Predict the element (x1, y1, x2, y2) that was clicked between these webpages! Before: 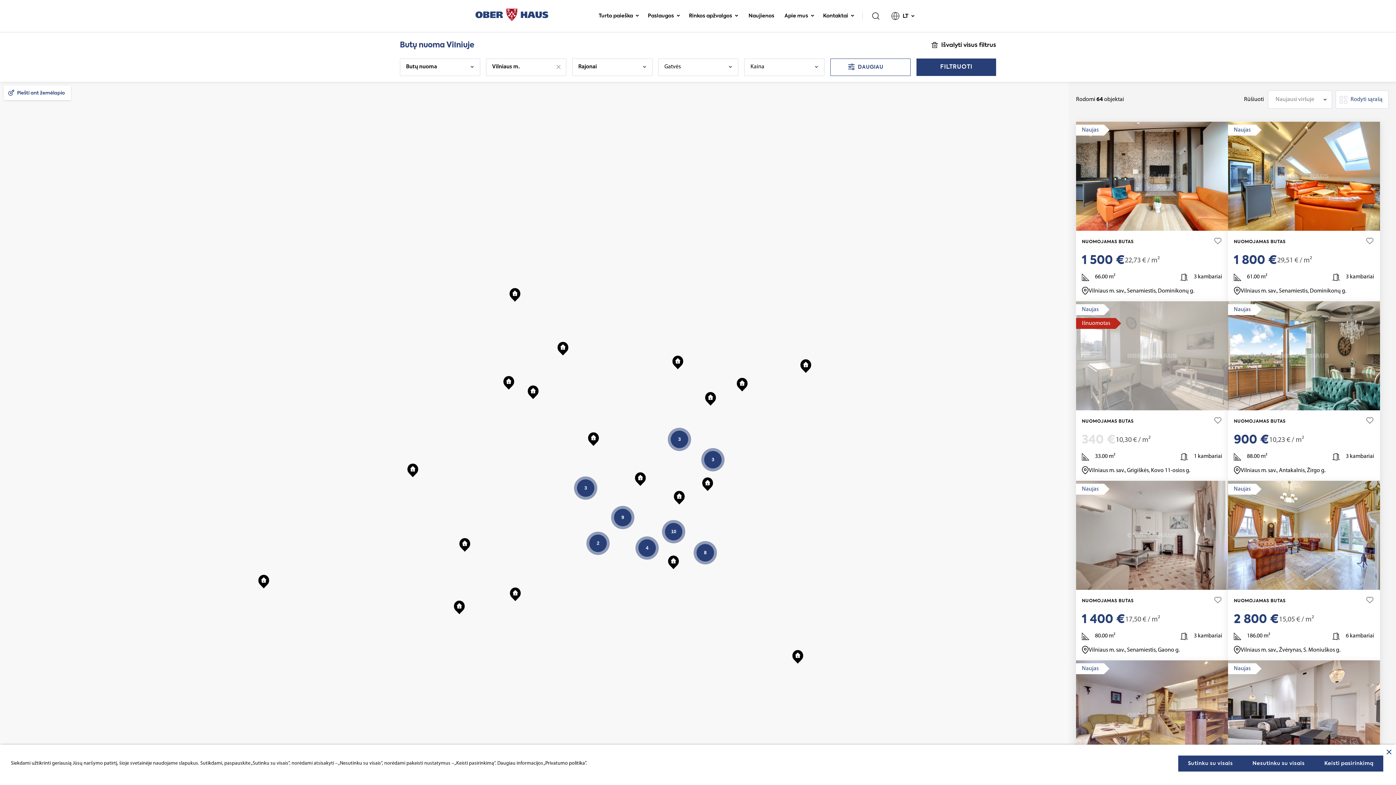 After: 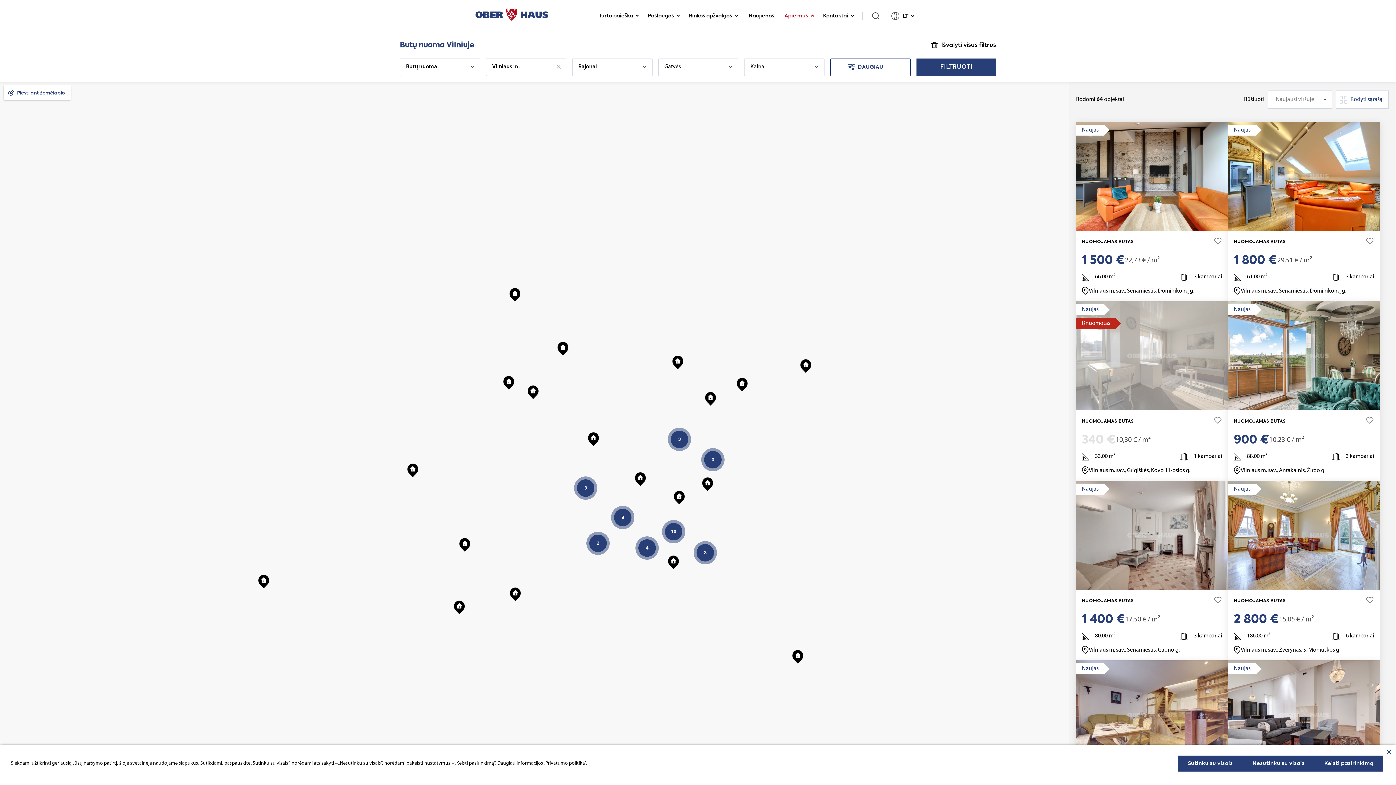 Action: label: Apie mus bbox: (780, 10, 818, 21)